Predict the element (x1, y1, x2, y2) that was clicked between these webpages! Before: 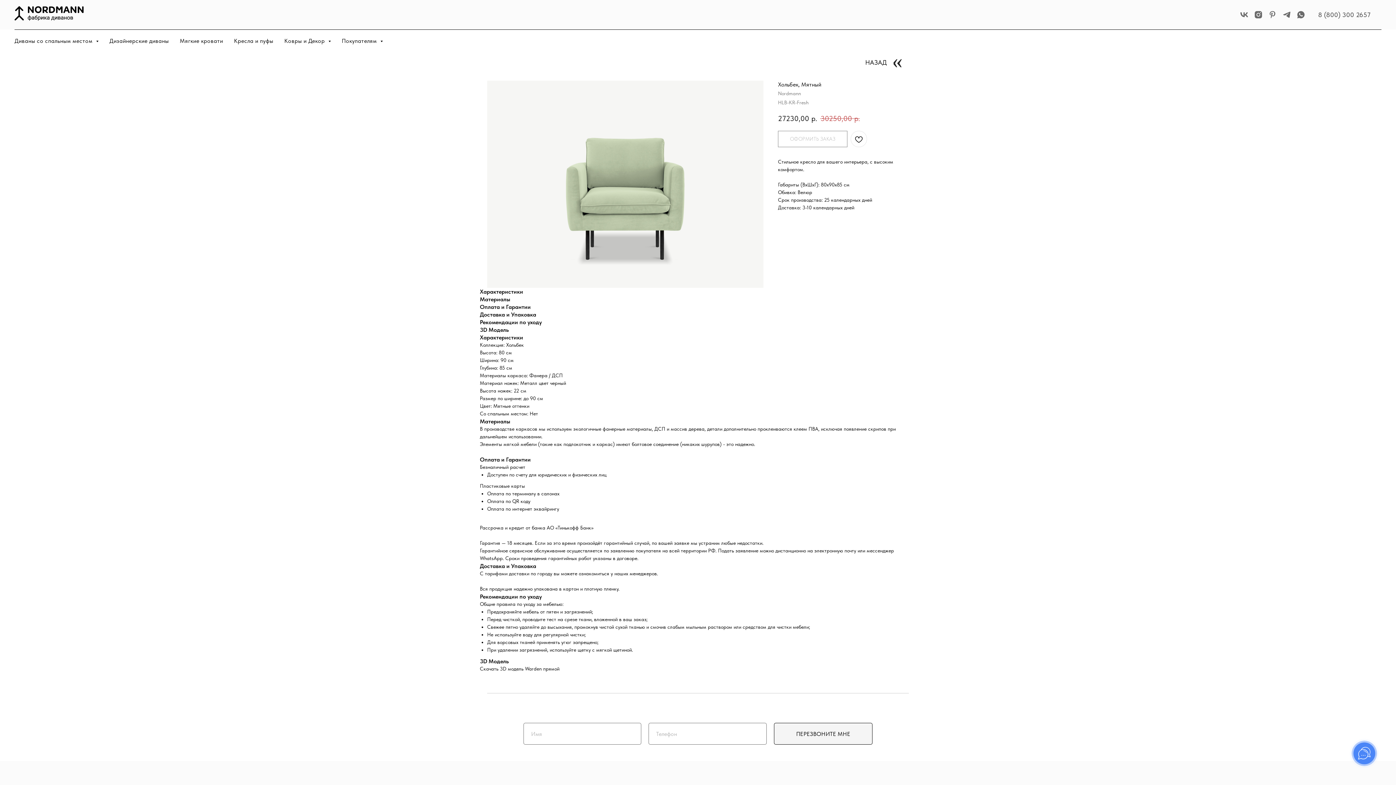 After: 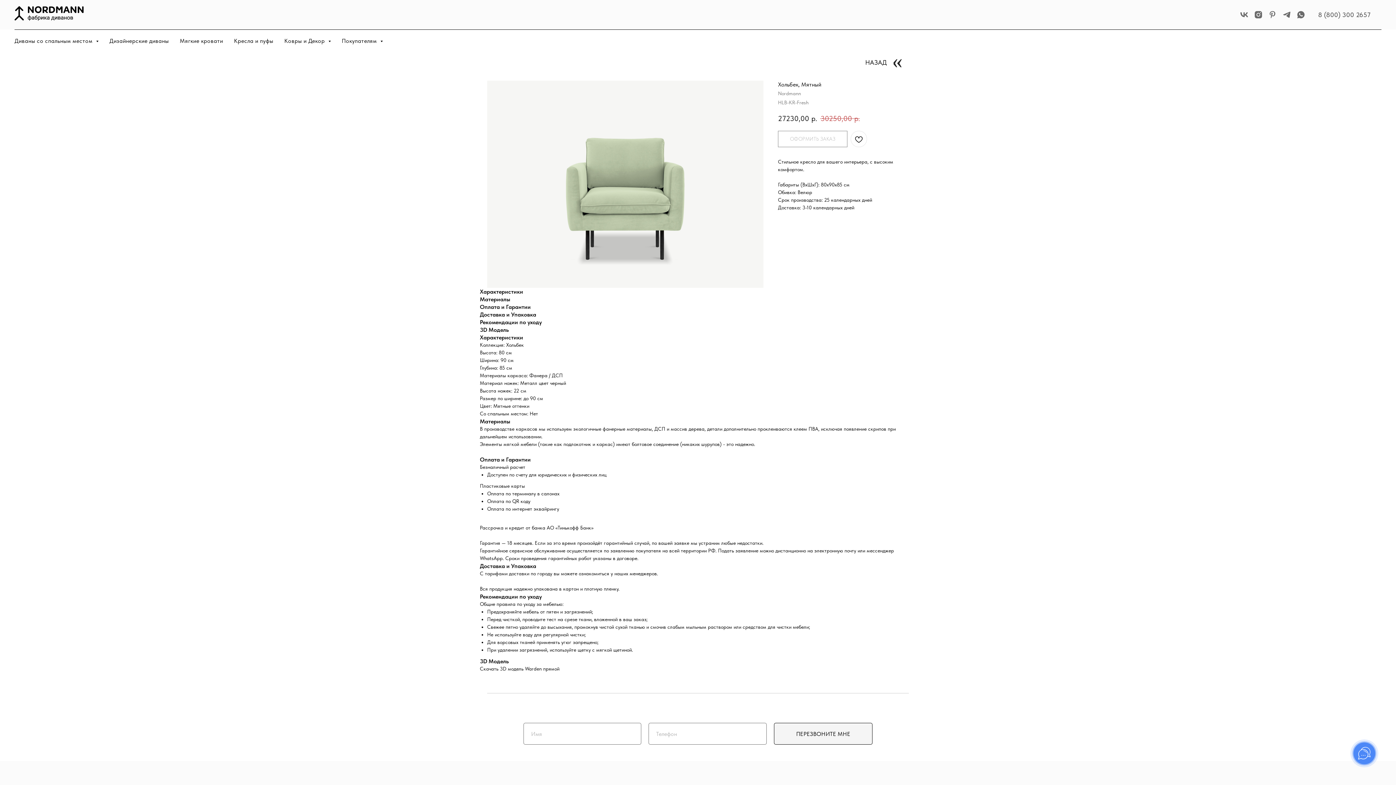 Action: label: pinterest bbox: (1268, 10, 1277, 19)